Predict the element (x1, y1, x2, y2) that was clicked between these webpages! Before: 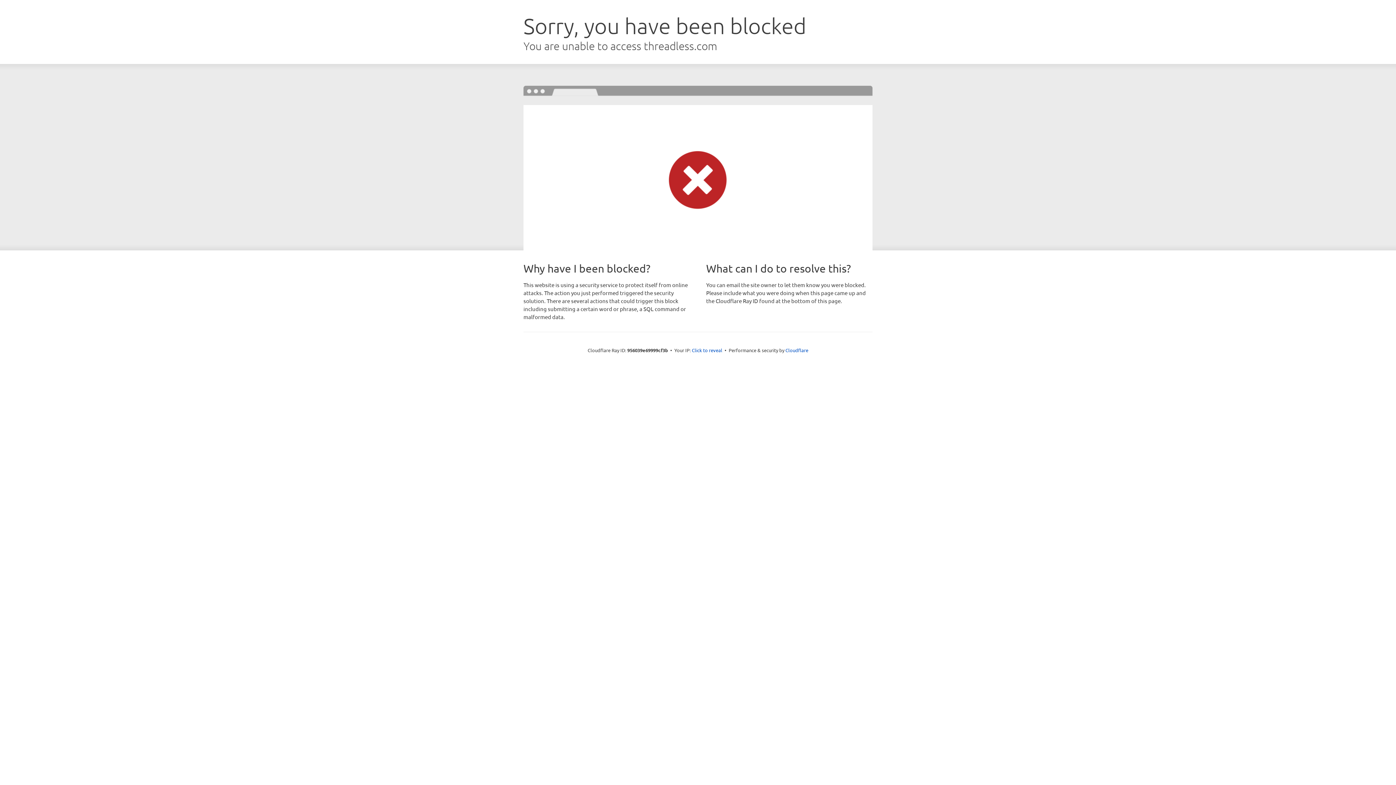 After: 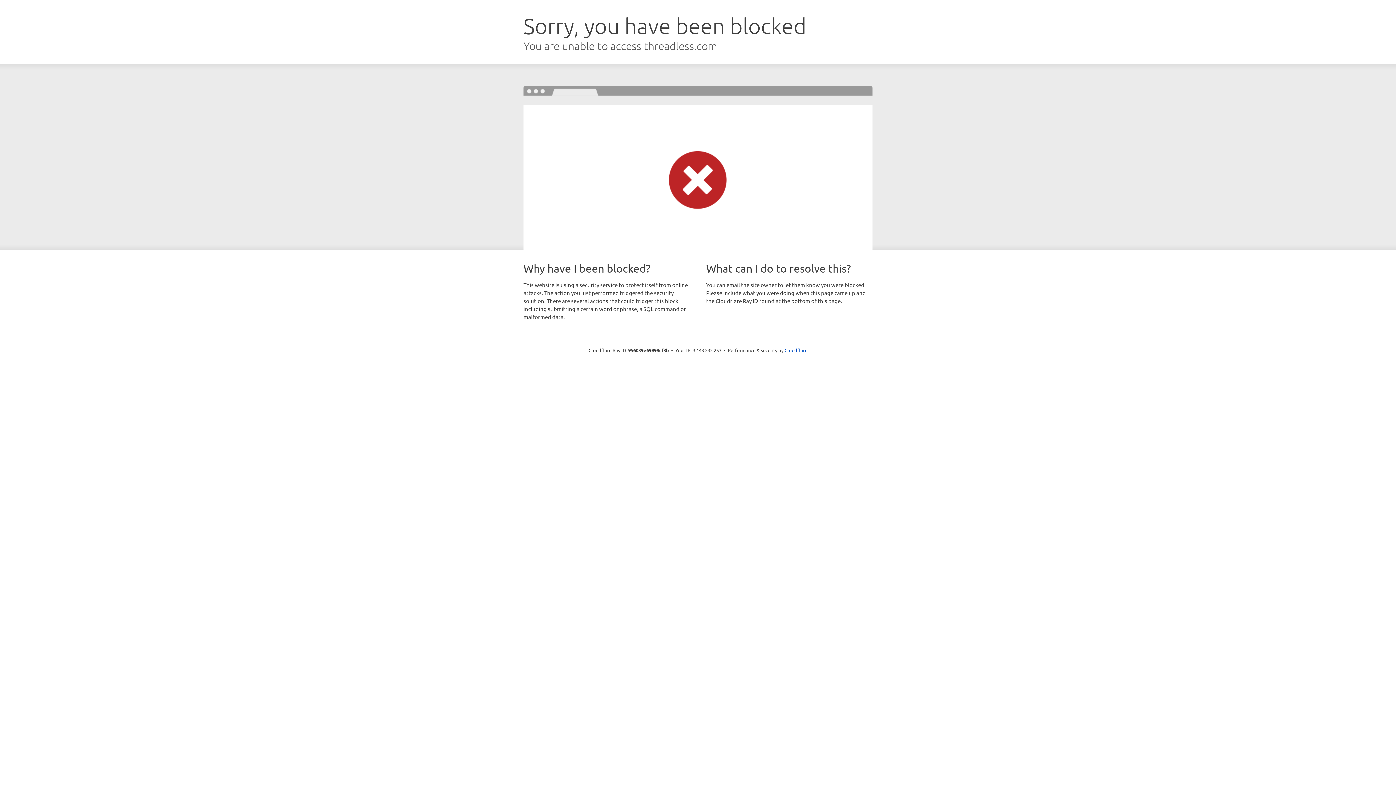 Action: label: Click to reveal bbox: (692, 346, 722, 353)